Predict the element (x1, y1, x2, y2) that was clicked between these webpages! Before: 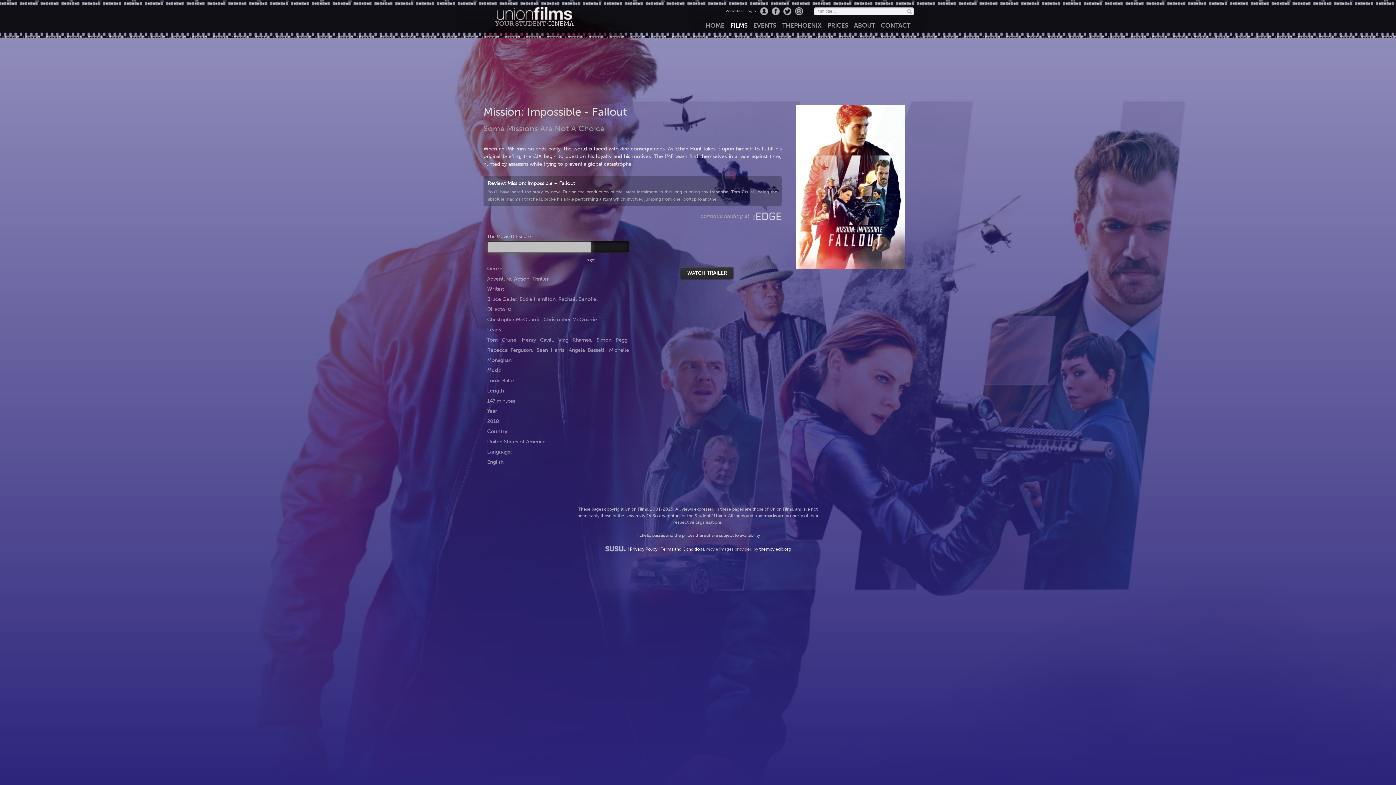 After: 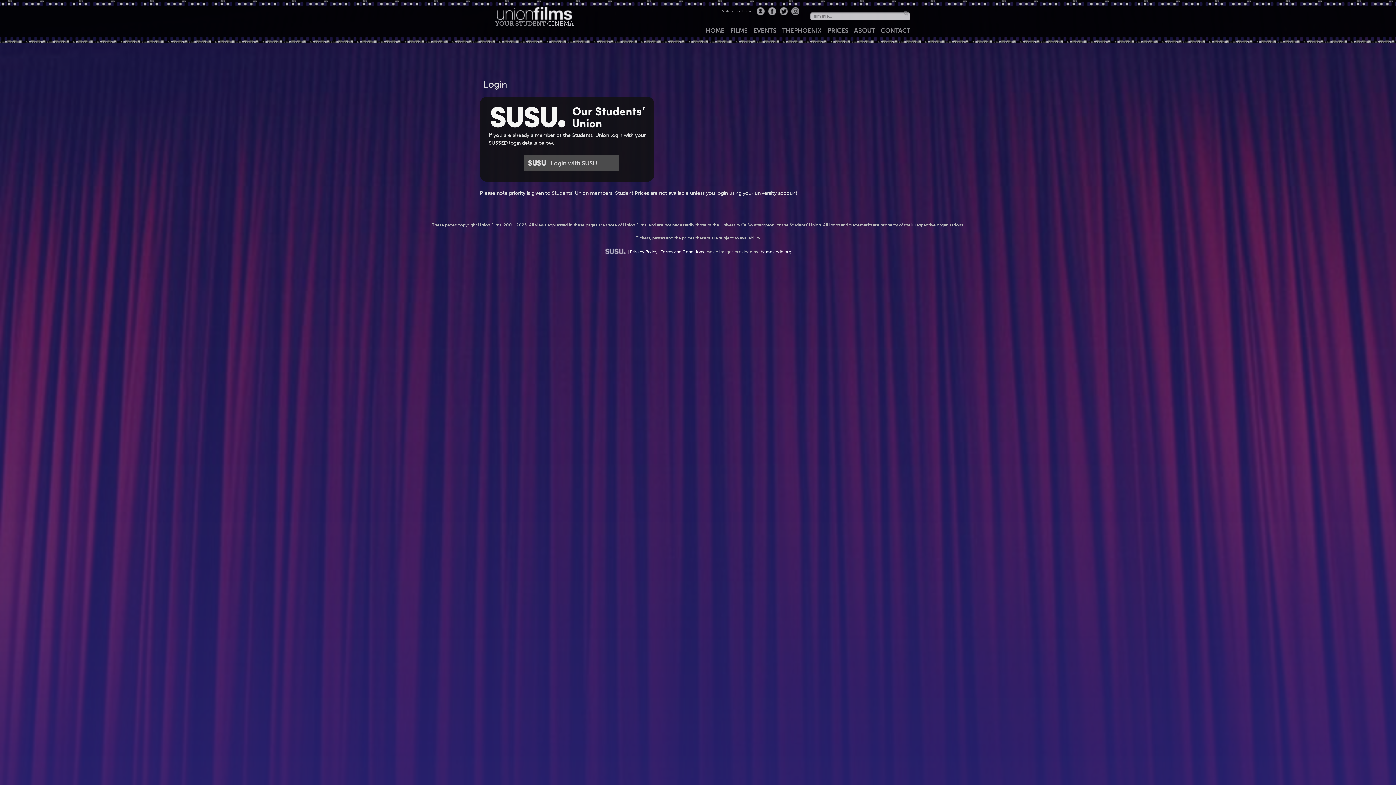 Action: bbox: (760, 7, 768, 15) label: Login